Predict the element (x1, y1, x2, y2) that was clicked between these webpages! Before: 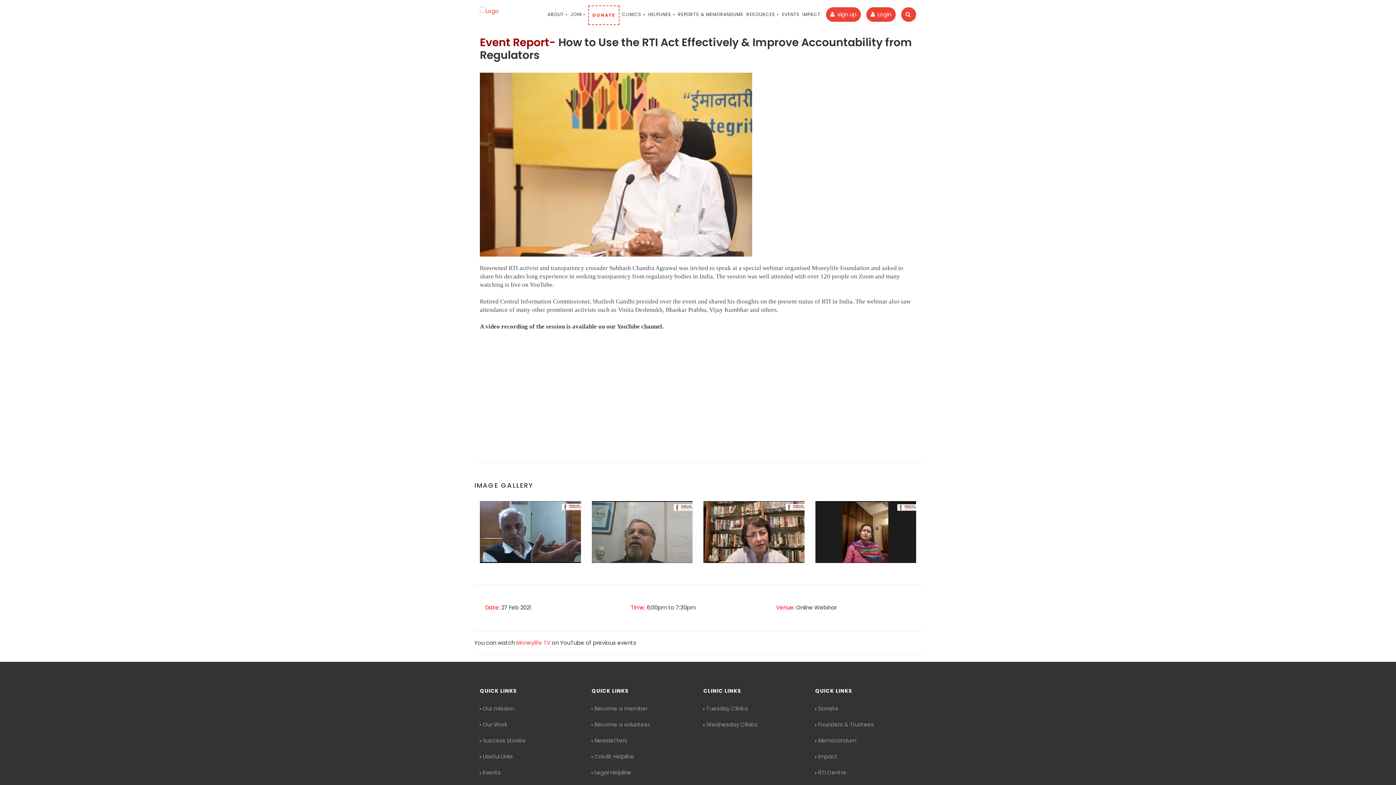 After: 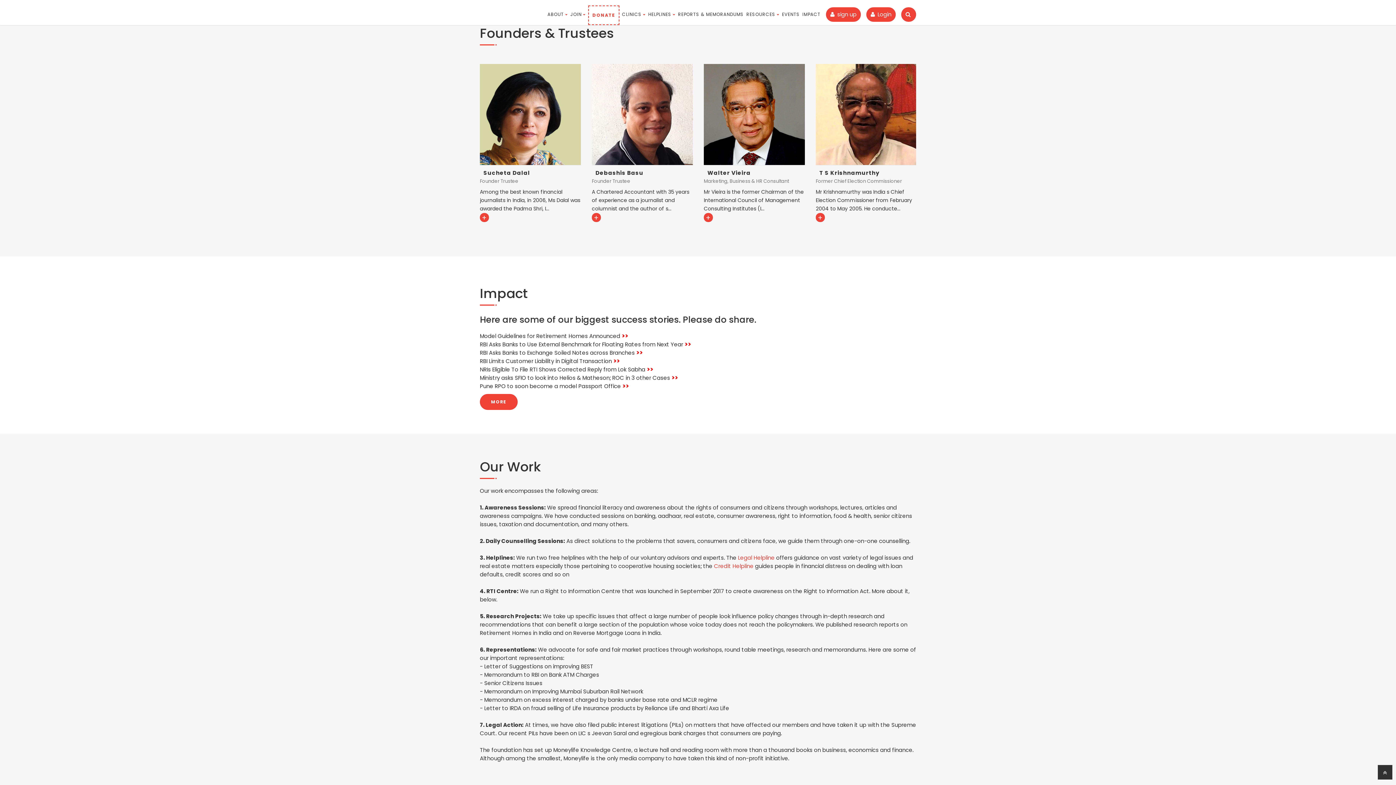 Action: label:  Founders & Trustees bbox: (815, 720, 874, 729)